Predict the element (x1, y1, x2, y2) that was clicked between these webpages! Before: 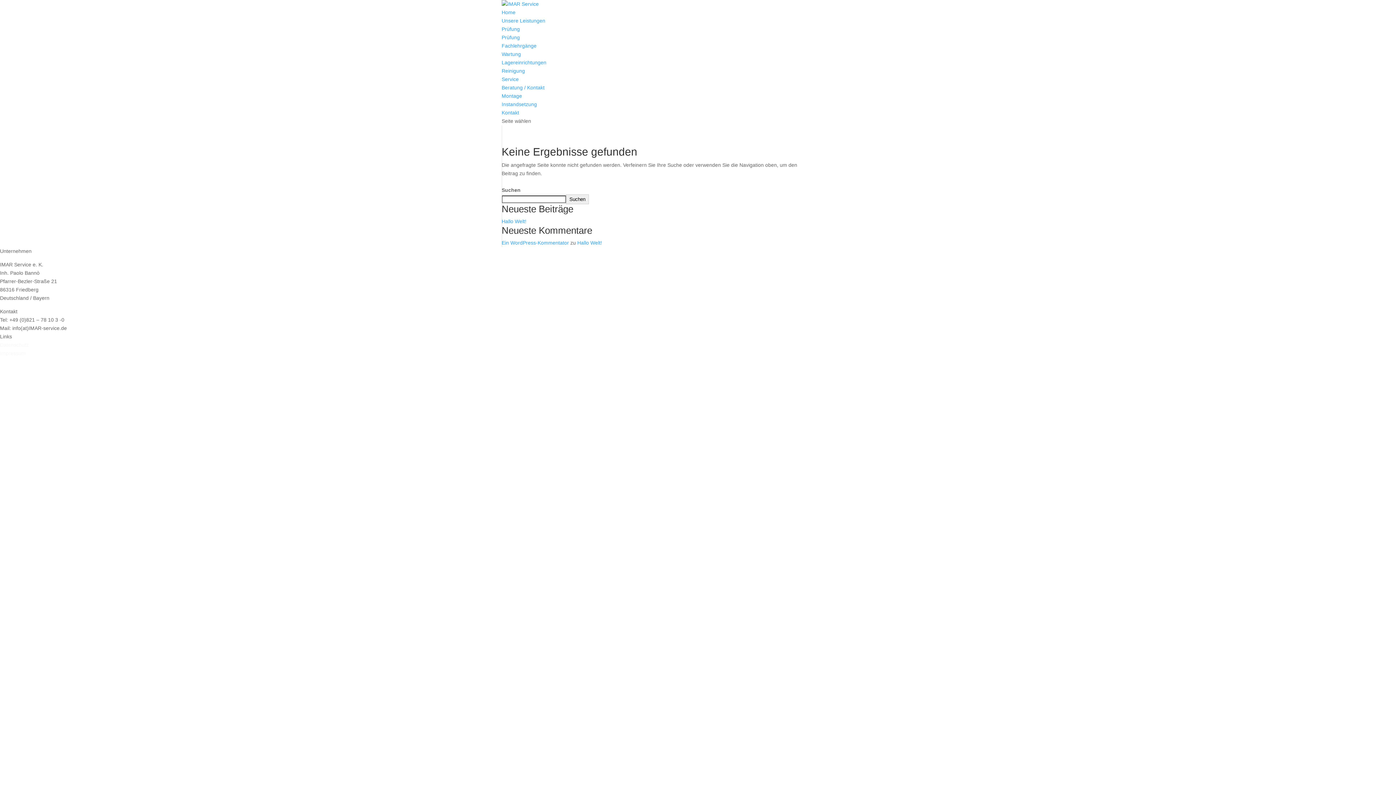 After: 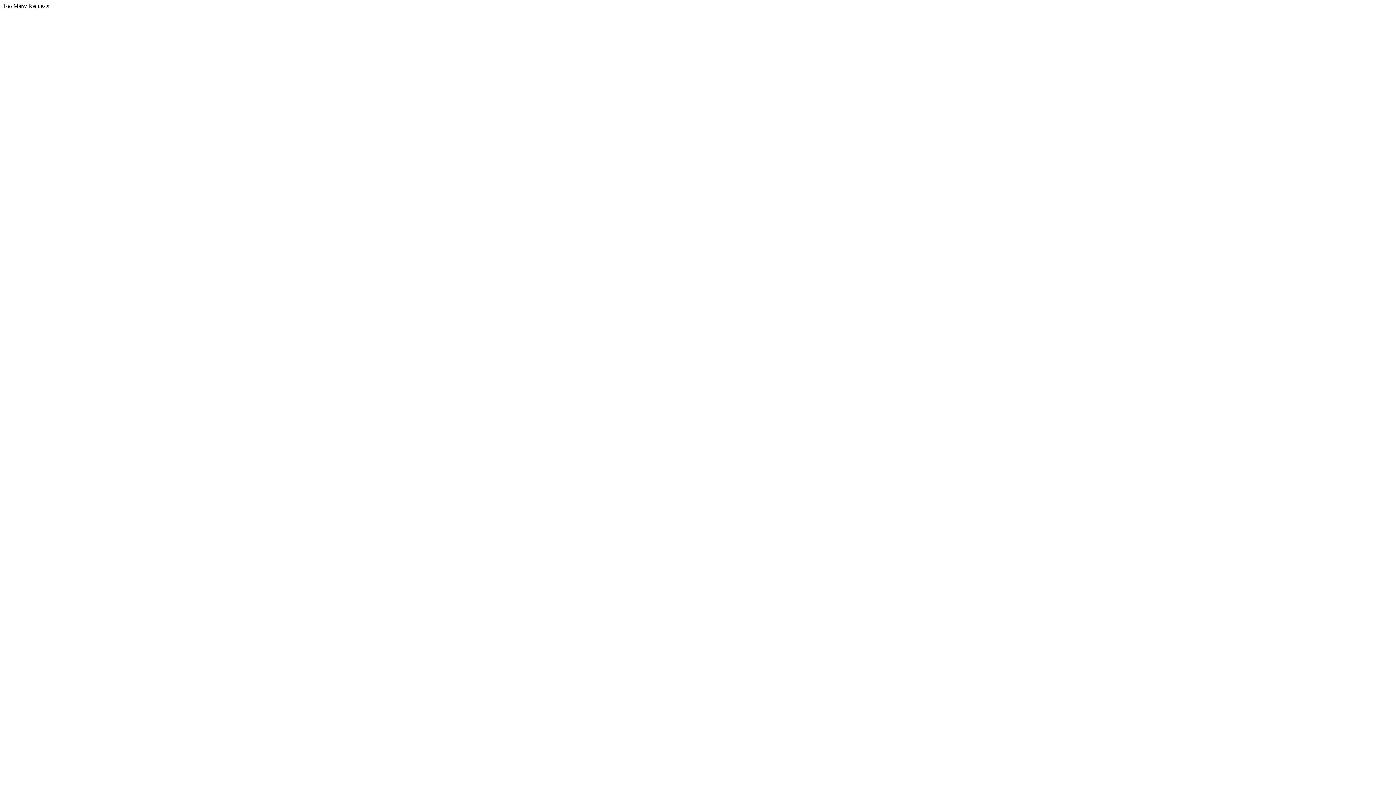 Action: bbox: (501, 1, 538, 6)